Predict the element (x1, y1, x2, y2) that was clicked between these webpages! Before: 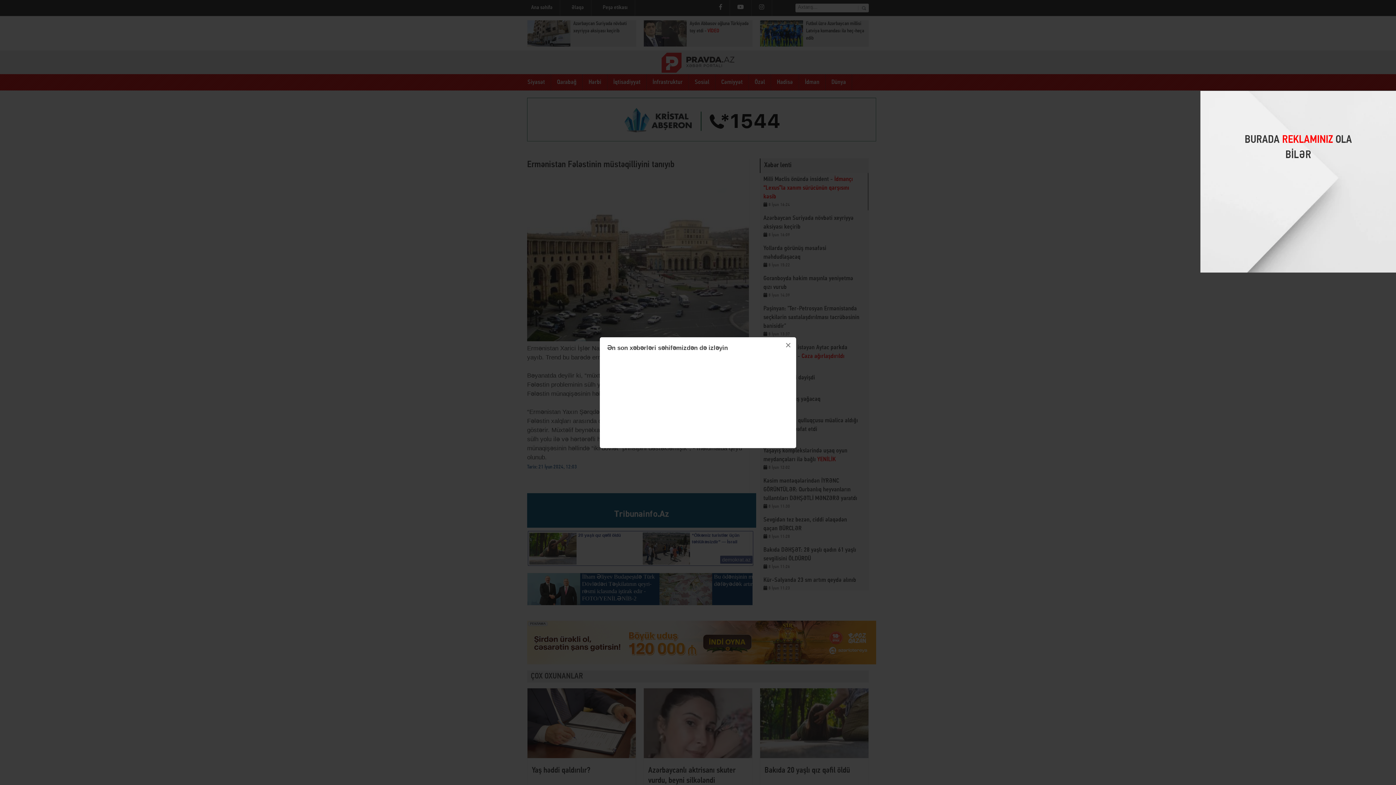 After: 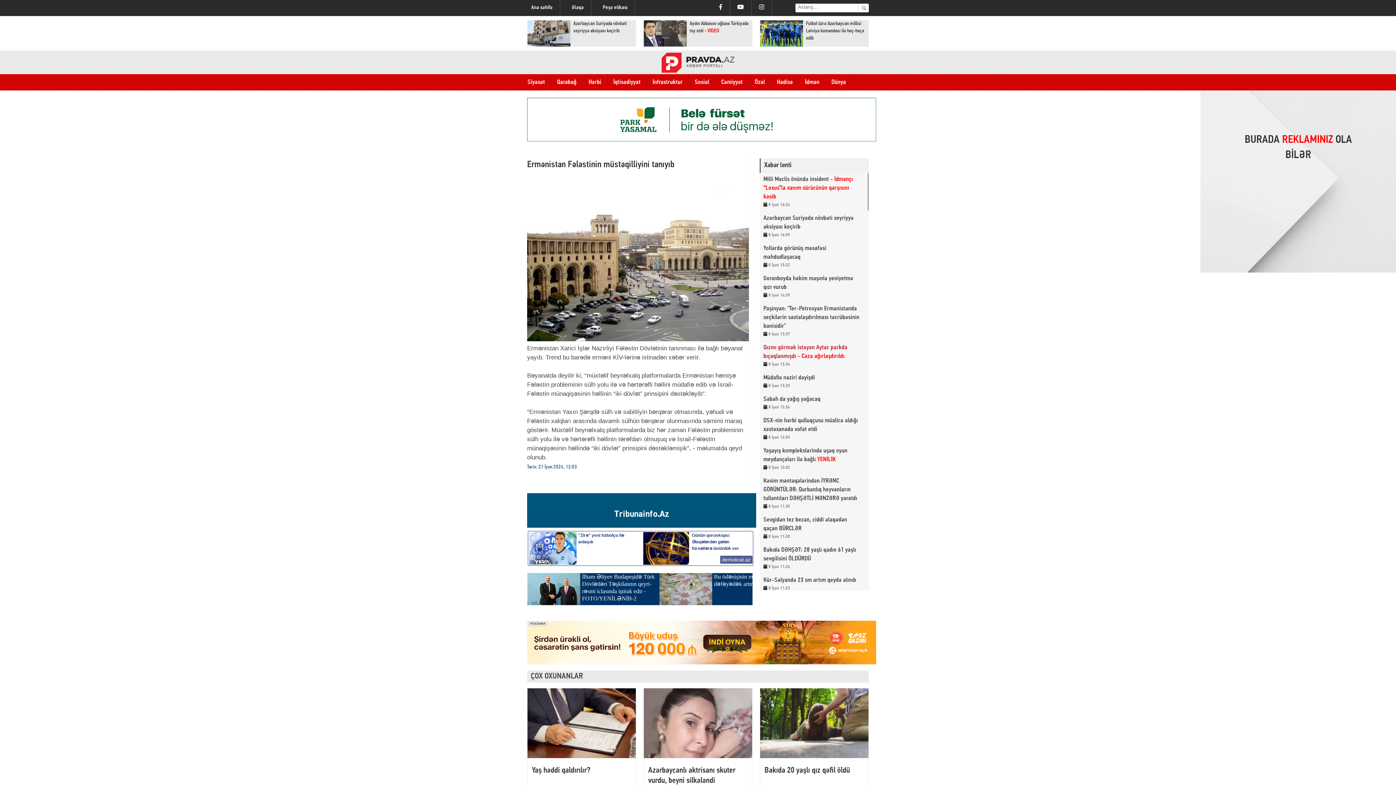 Action: bbox: (780, 337, 796, 353) label: ×